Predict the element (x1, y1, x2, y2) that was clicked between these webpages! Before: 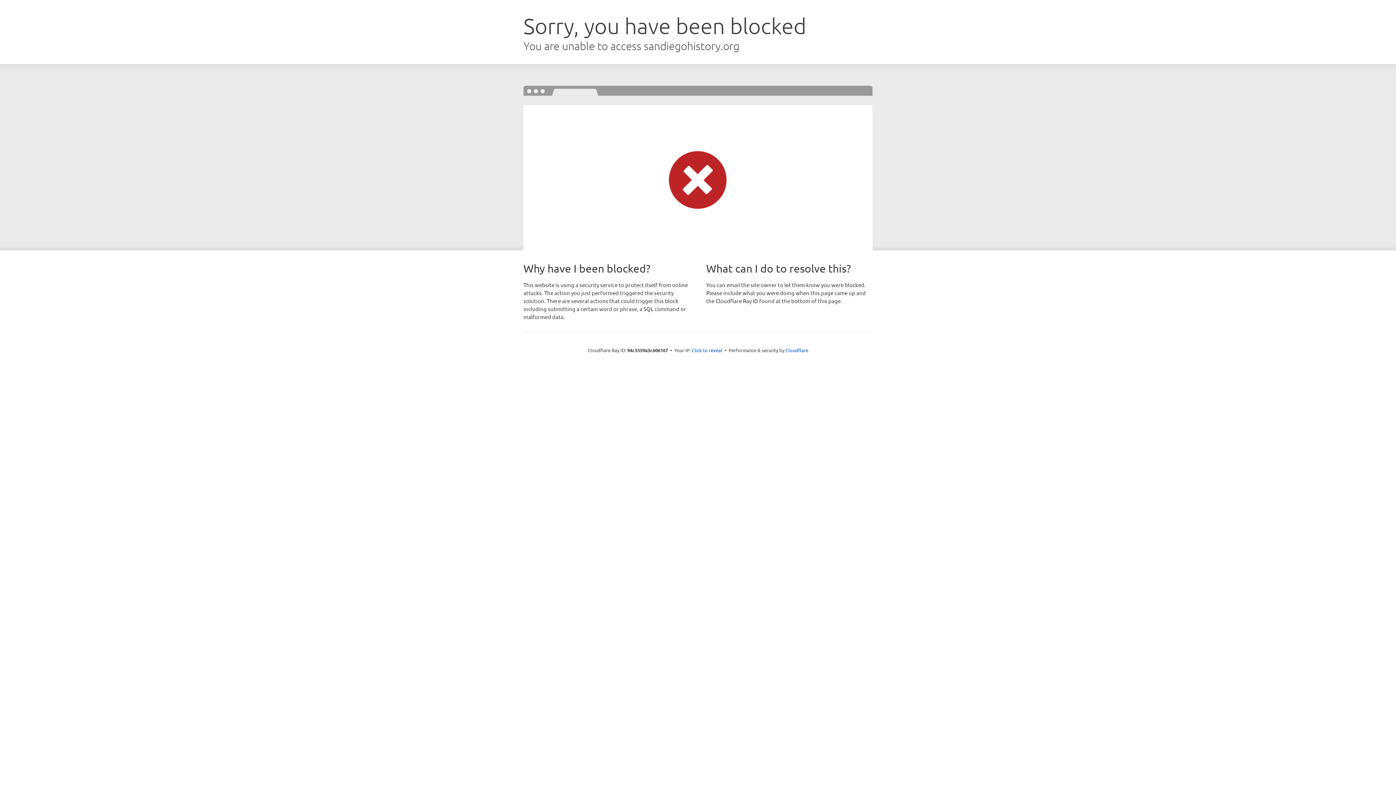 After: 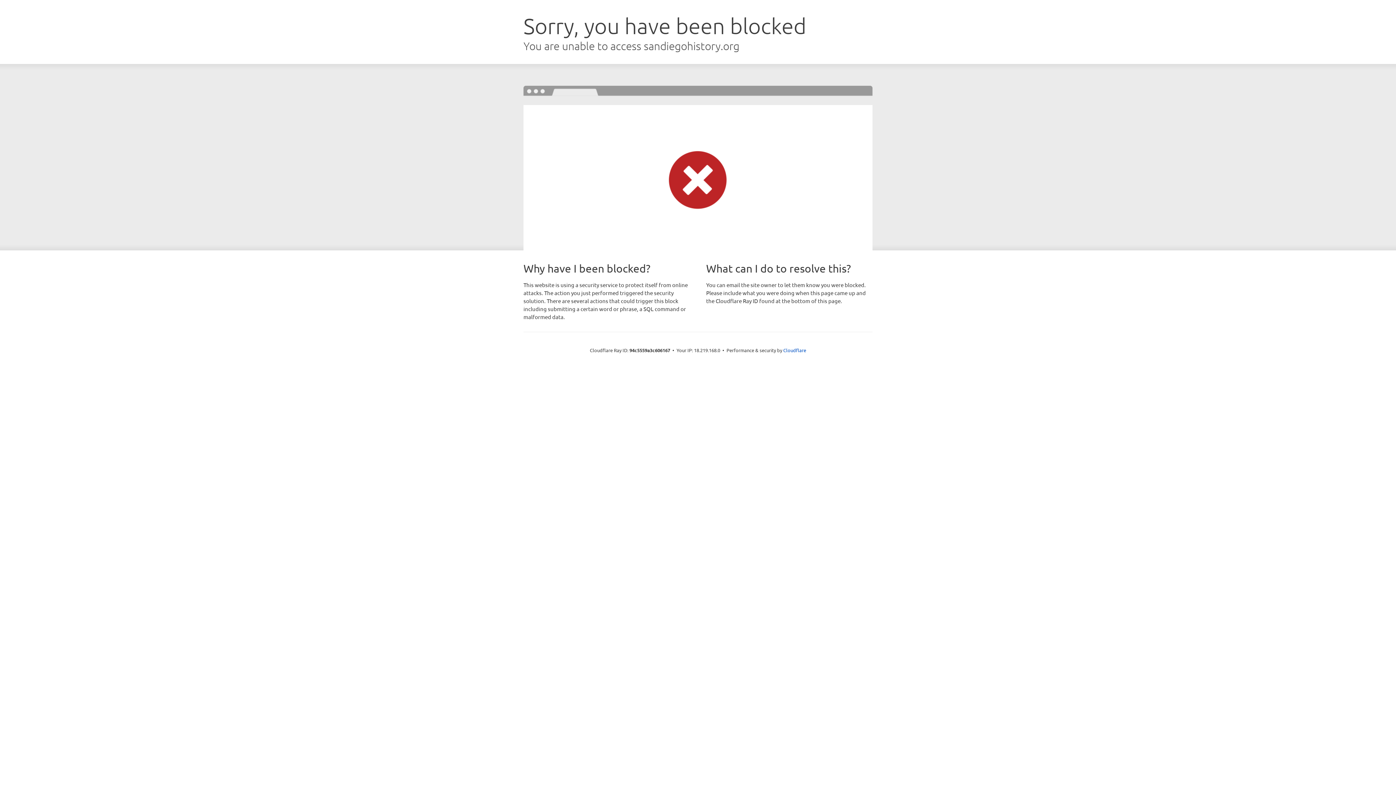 Action: bbox: (692, 346, 722, 353) label: Click to reveal